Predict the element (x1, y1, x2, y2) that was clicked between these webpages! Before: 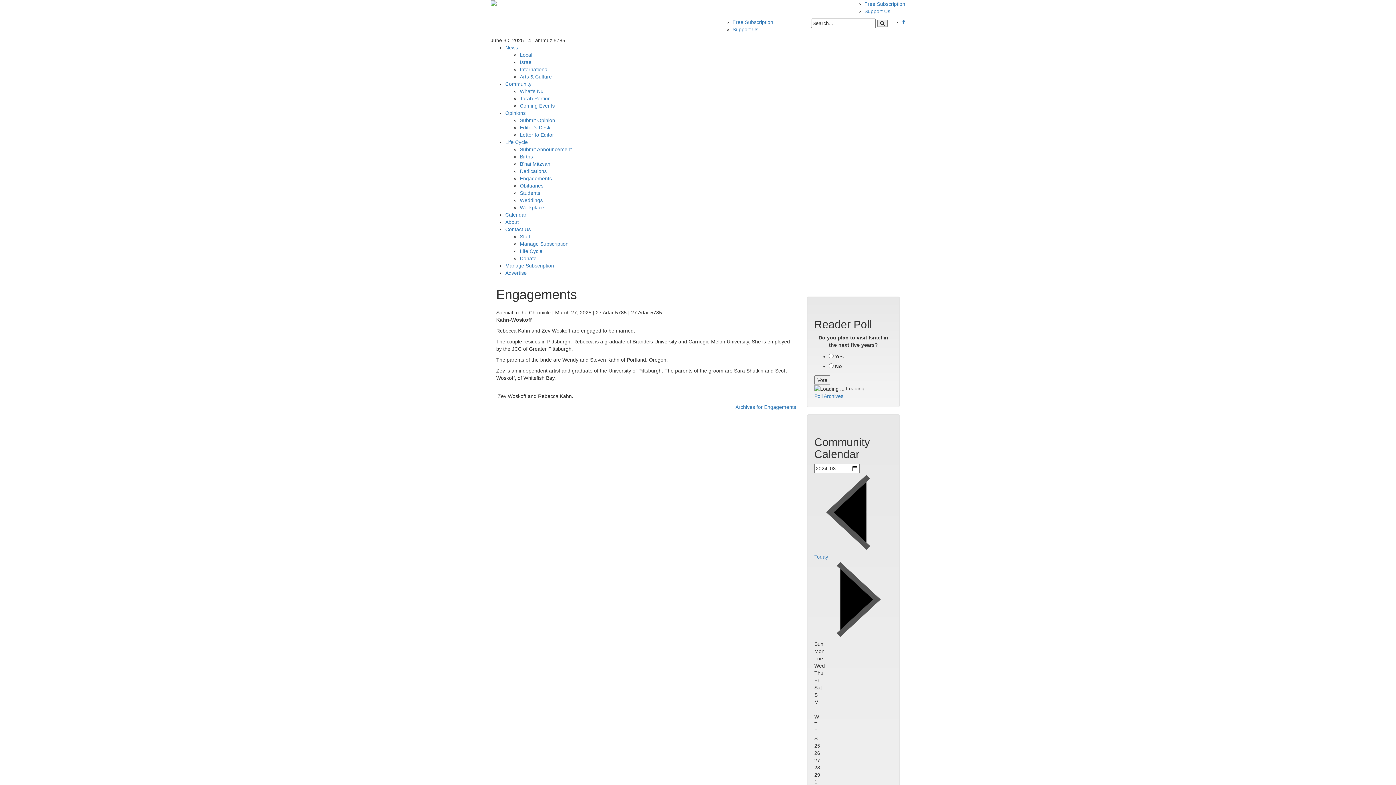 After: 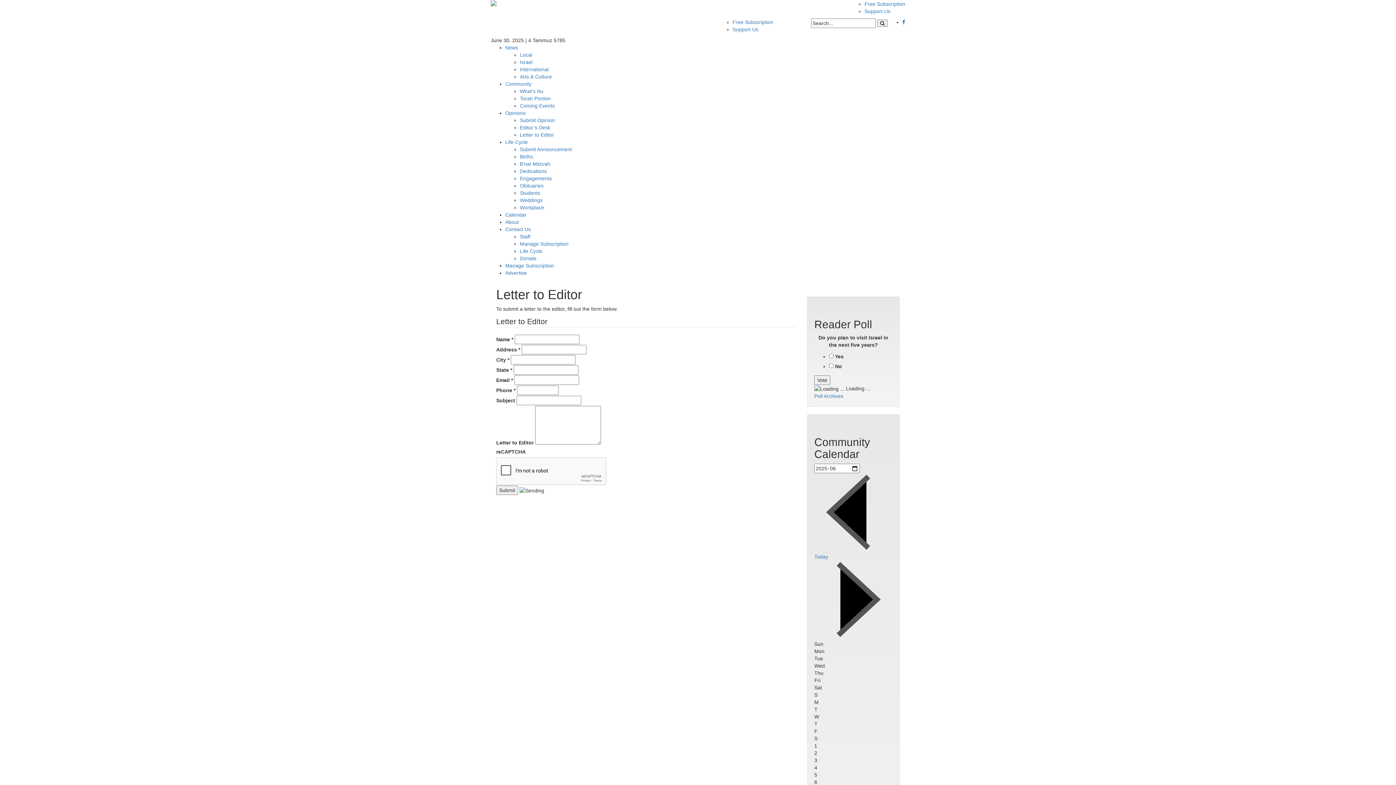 Action: label: Submit Opinion bbox: (520, 117, 555, 123)